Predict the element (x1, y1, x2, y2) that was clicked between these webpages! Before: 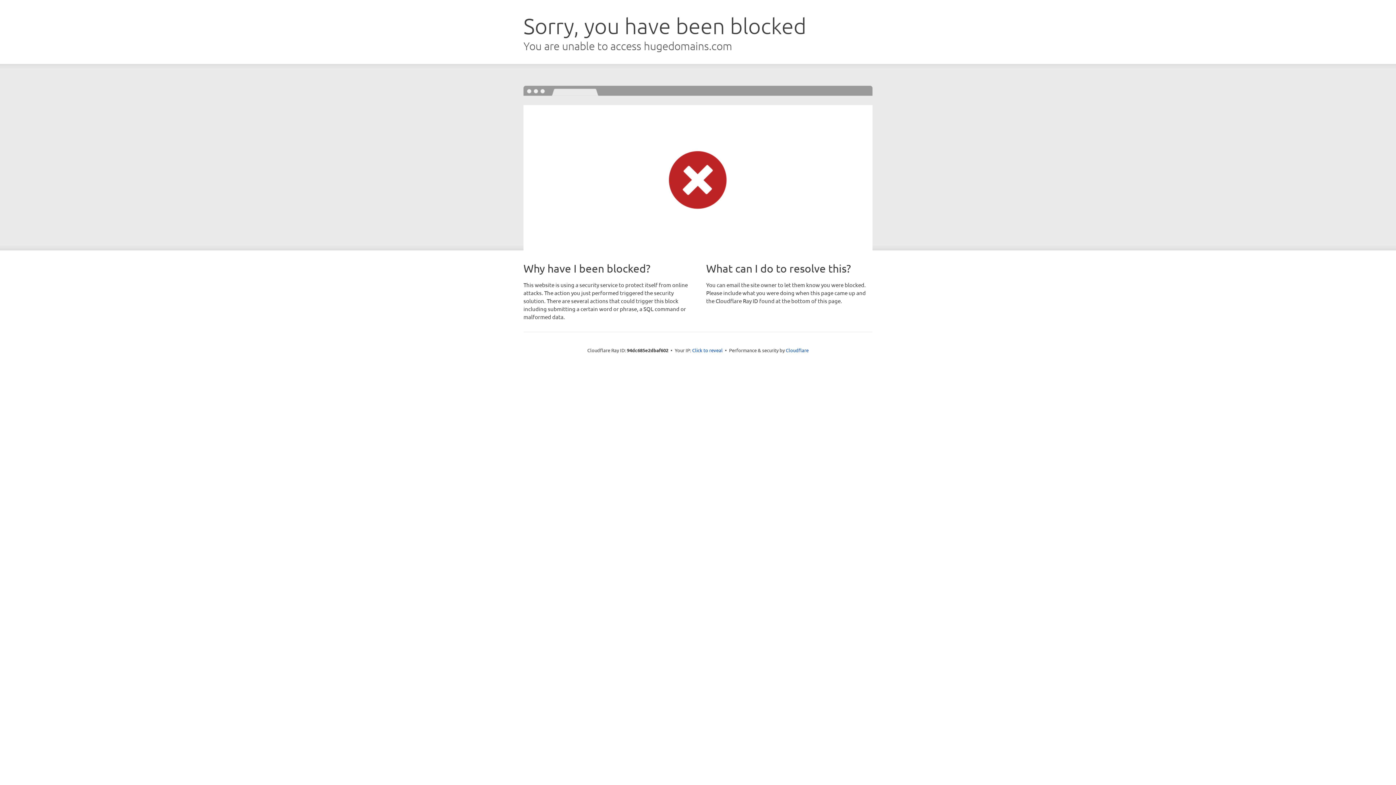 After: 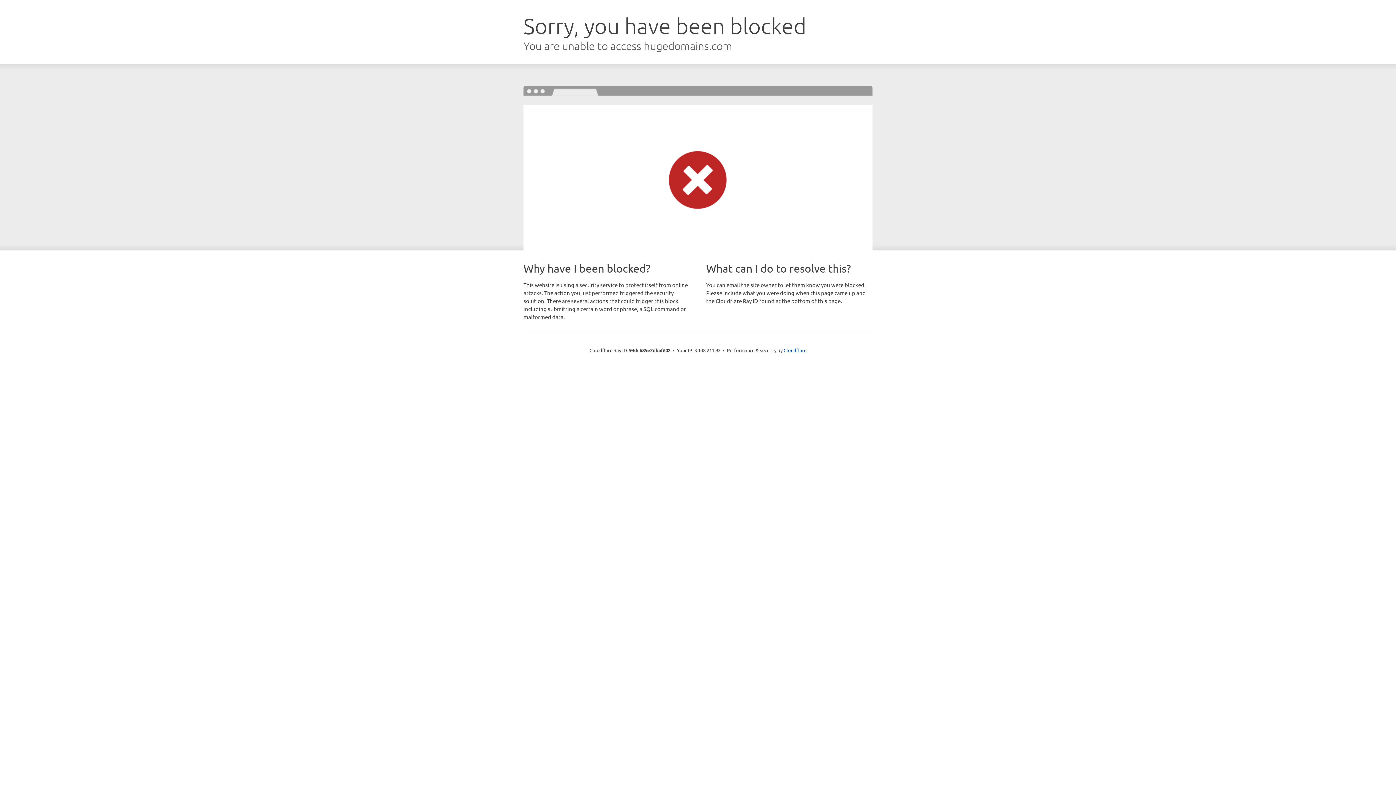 Action: label: Click to reveal bbox: (692, 346, 722, 353)